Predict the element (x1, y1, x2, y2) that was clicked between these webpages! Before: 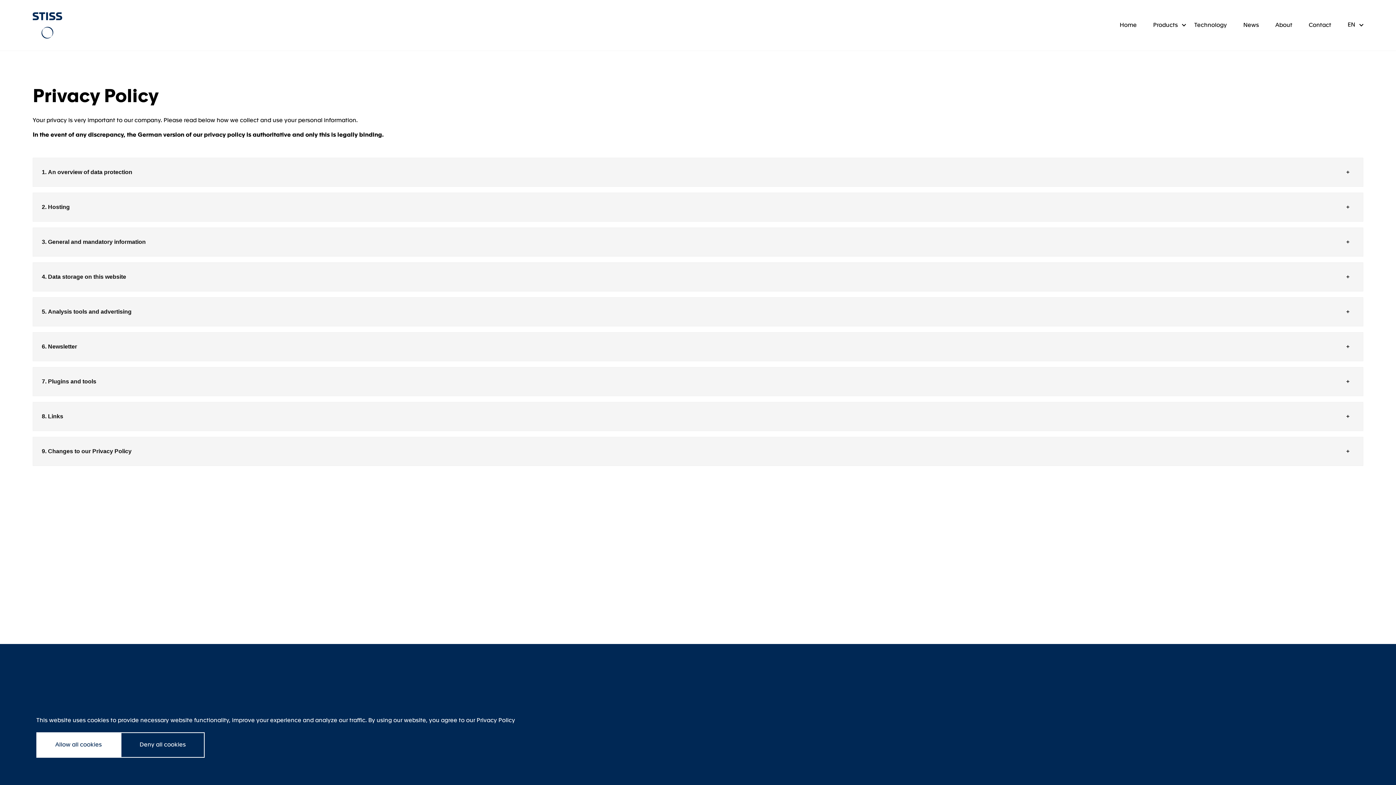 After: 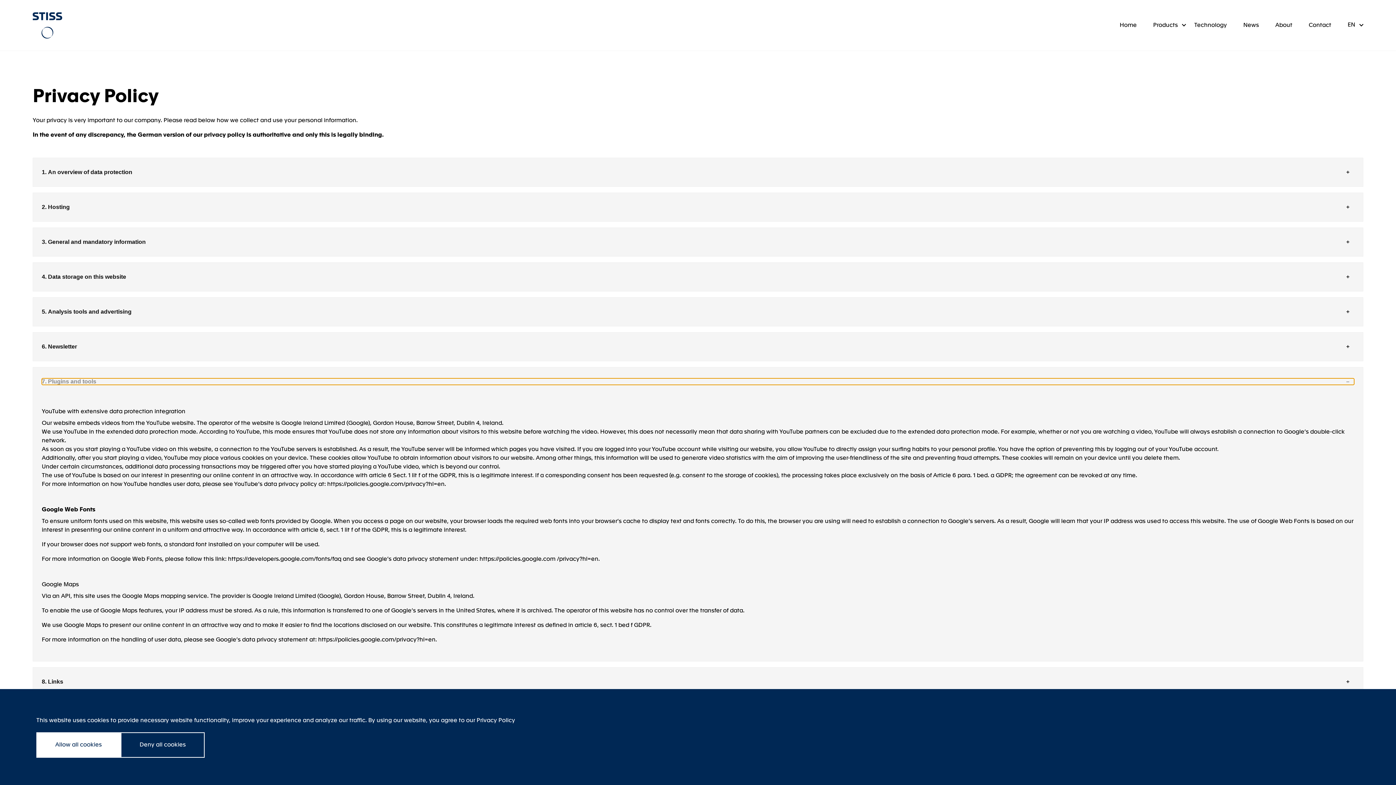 Action: label: 7. Plugins and tools bbox: (41, 378, 1354, 385)